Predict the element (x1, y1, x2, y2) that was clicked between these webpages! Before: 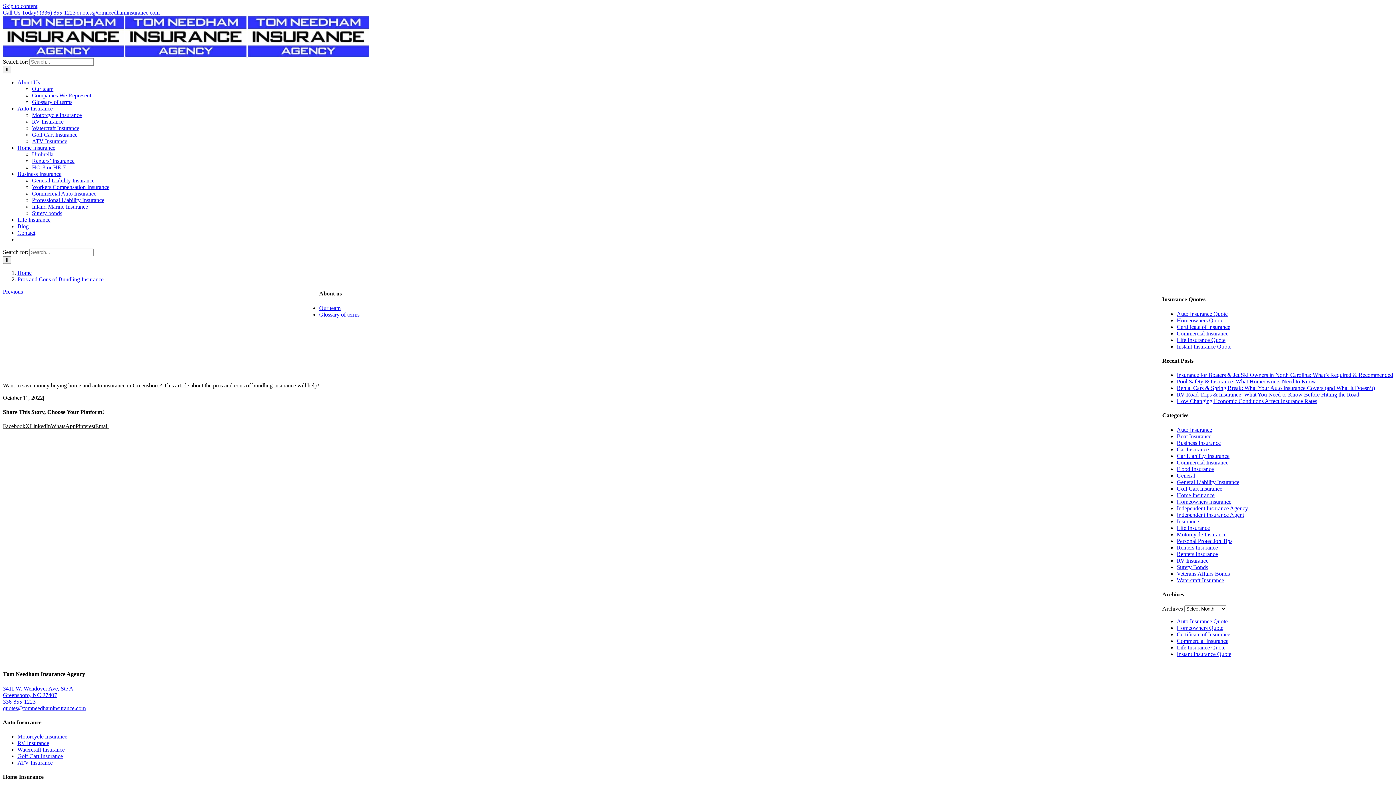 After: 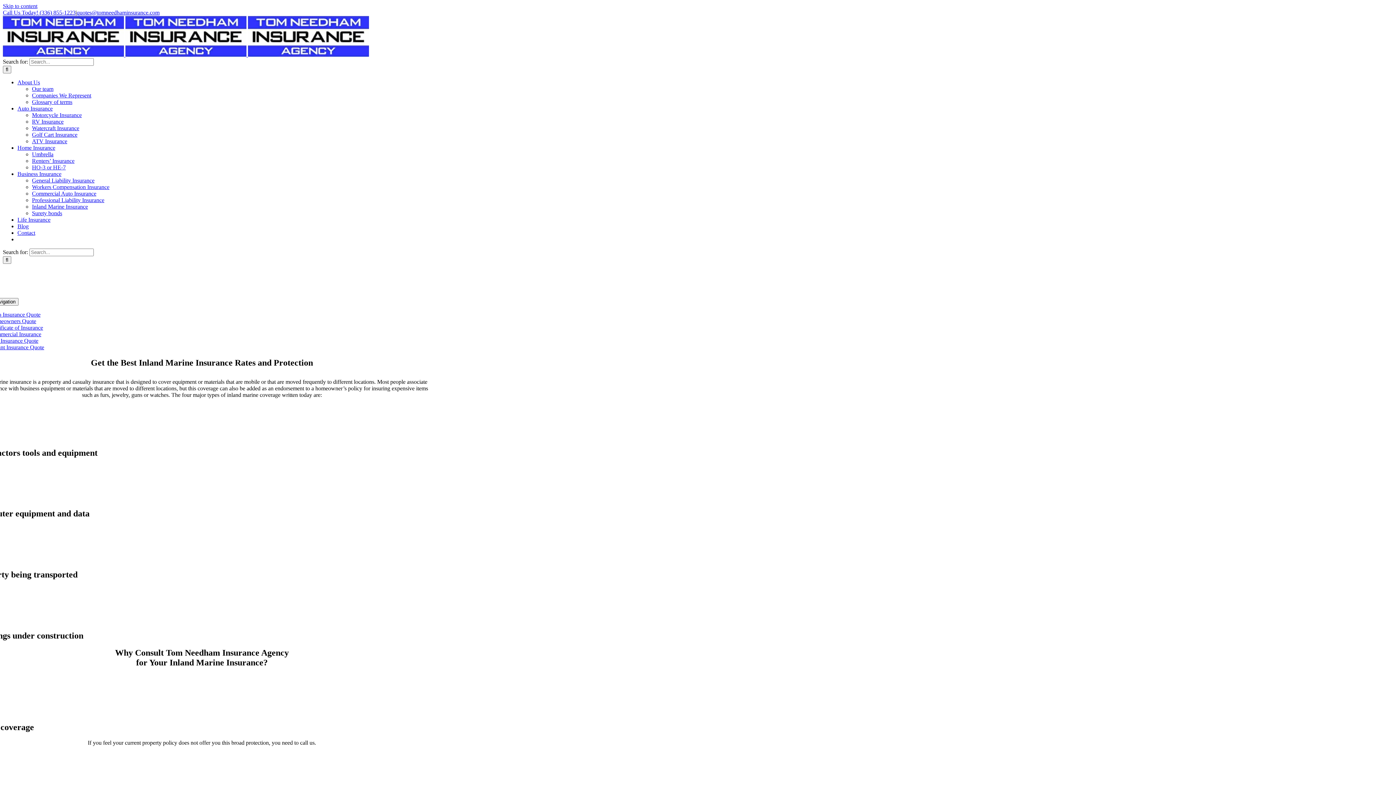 Action: label: Inland Marine Insurance bbox: (32, 203, 88, 209)